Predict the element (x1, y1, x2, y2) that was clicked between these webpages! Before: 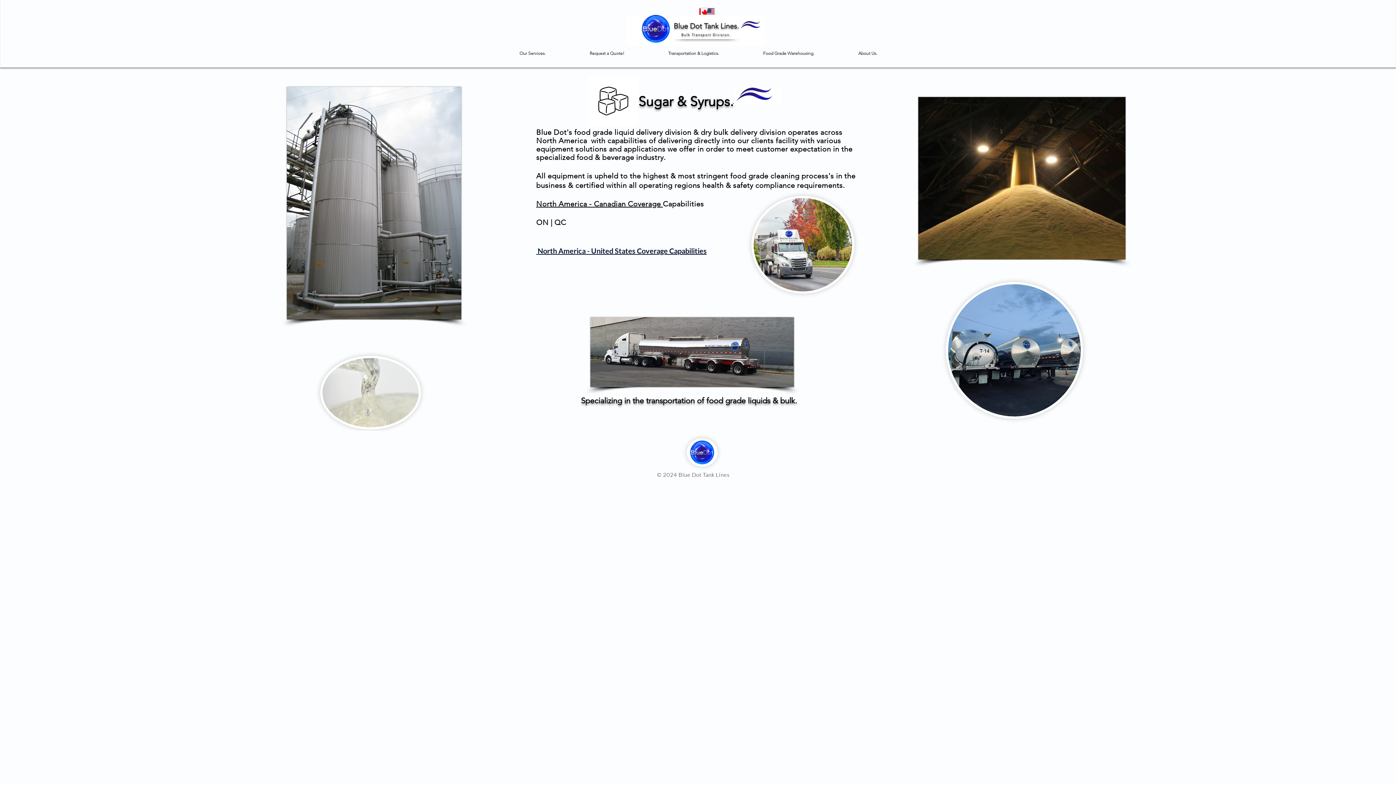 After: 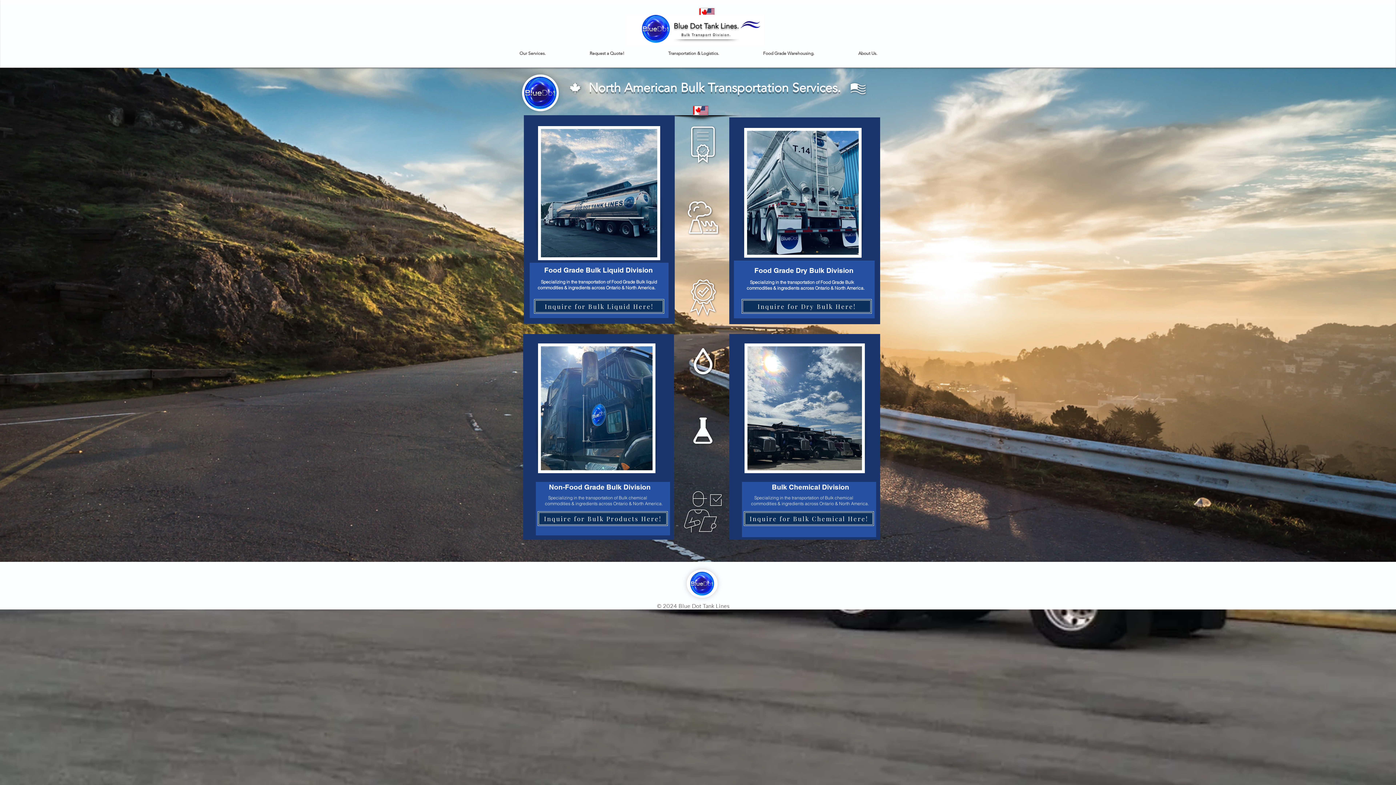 Action: bbox: (626, 14, 764, 45)